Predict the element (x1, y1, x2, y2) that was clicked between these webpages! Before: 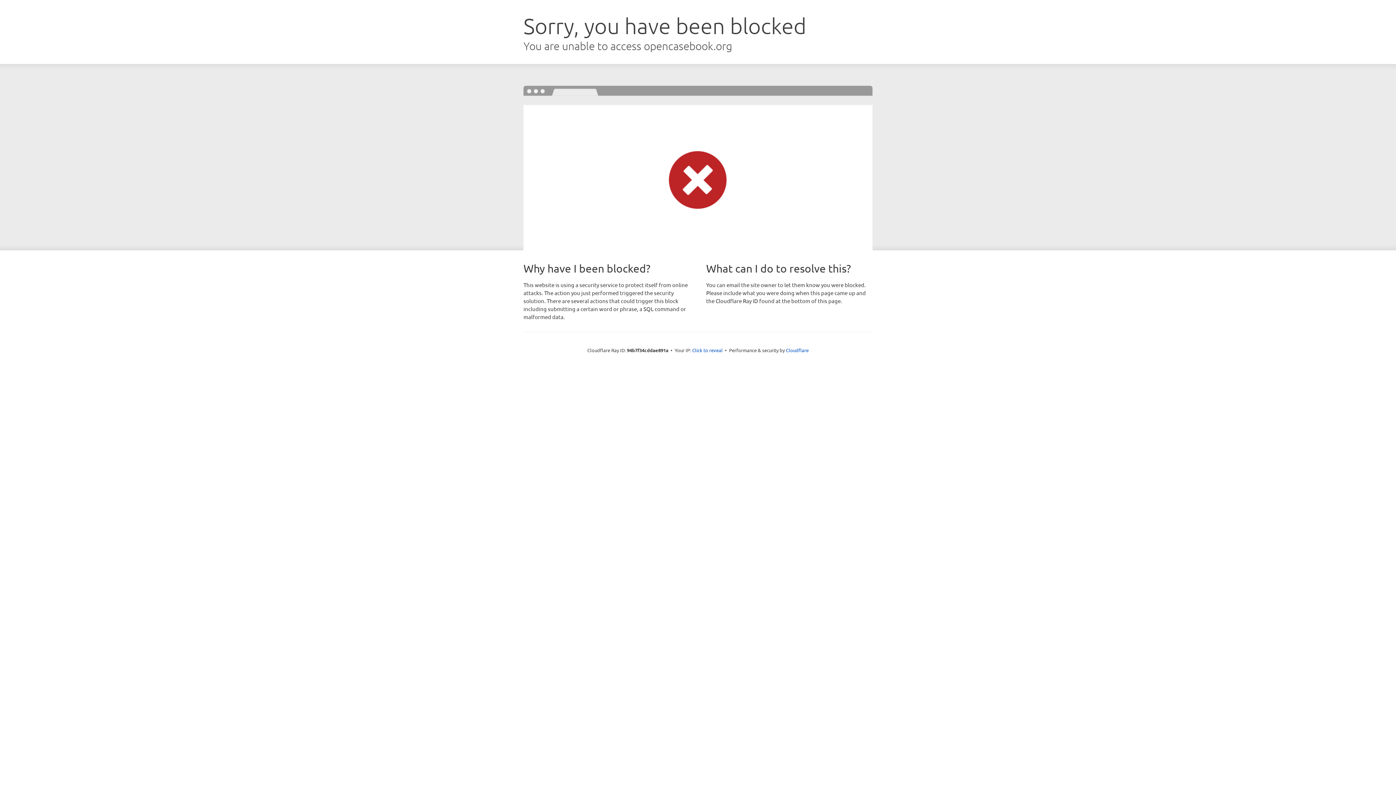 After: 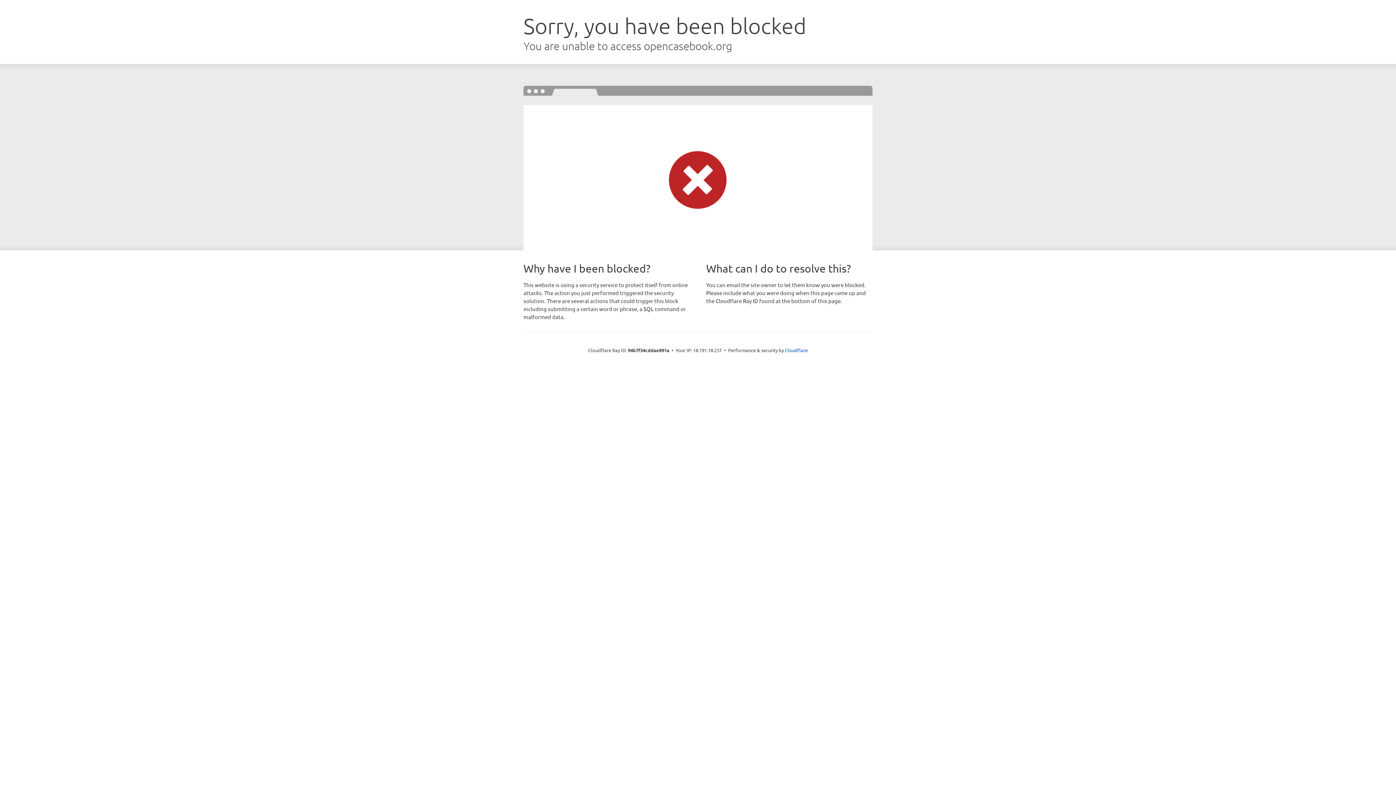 Action: label: Click to reveal bbox: (692, 346, 722, 353)